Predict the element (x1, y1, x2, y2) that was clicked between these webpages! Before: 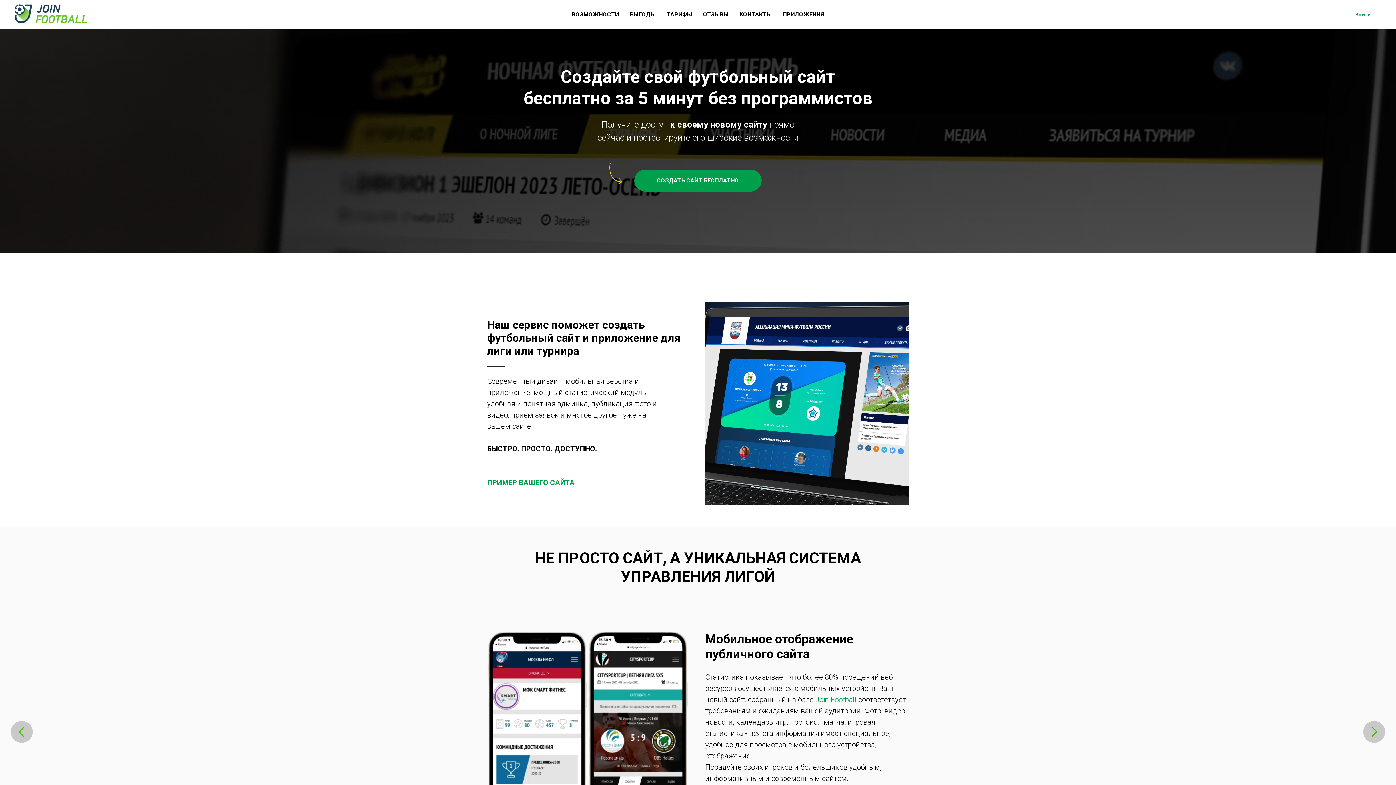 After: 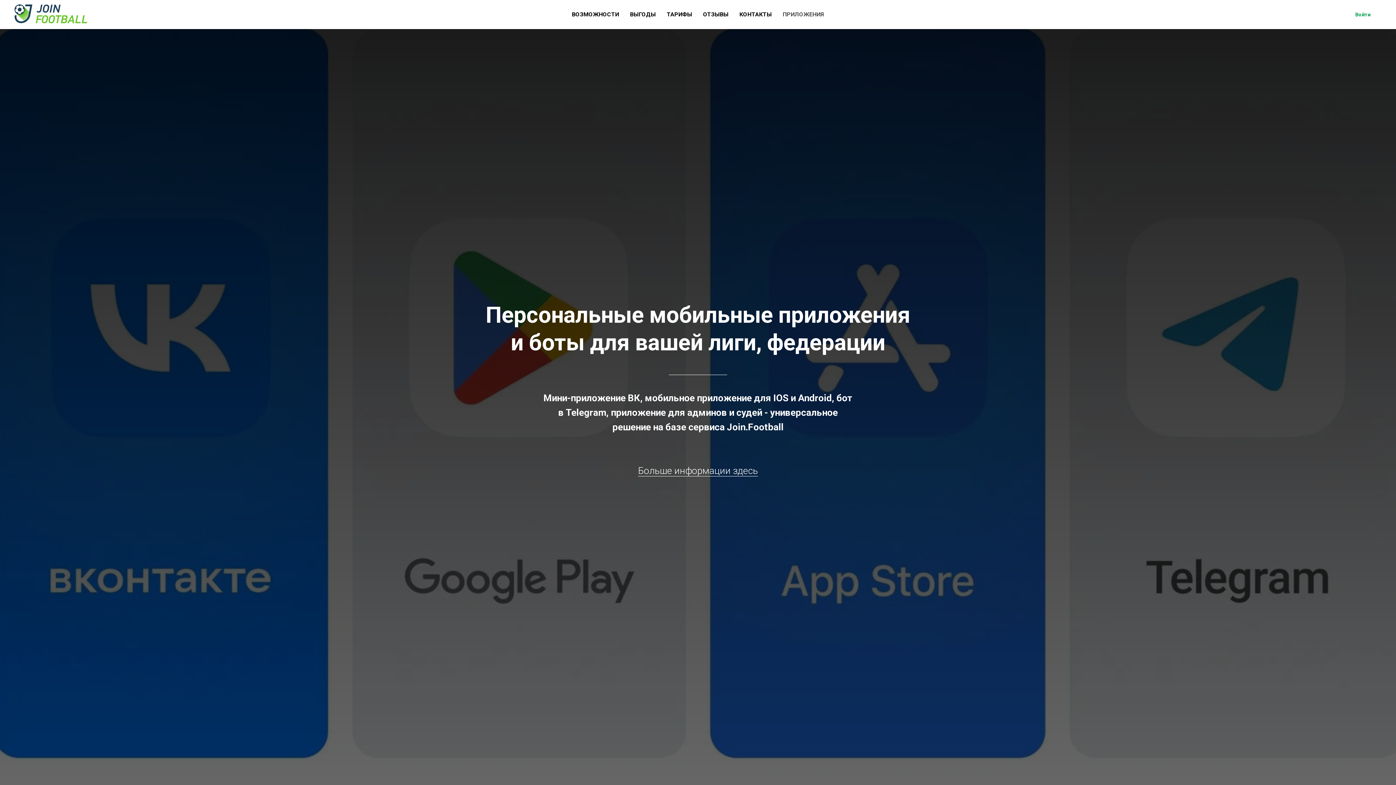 Action: label: ПРИЛОЖЕНИЯ bbox: (782, 10, 824, 17)